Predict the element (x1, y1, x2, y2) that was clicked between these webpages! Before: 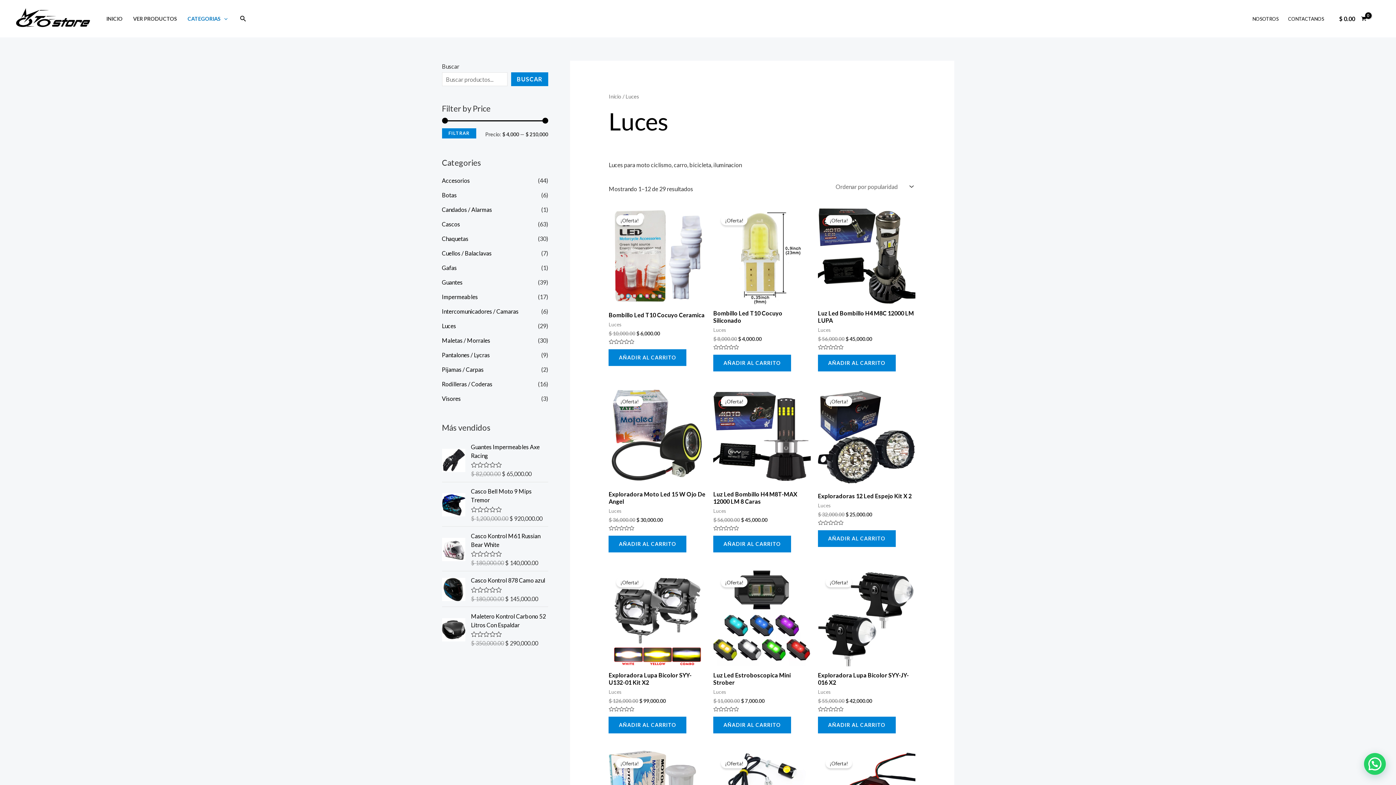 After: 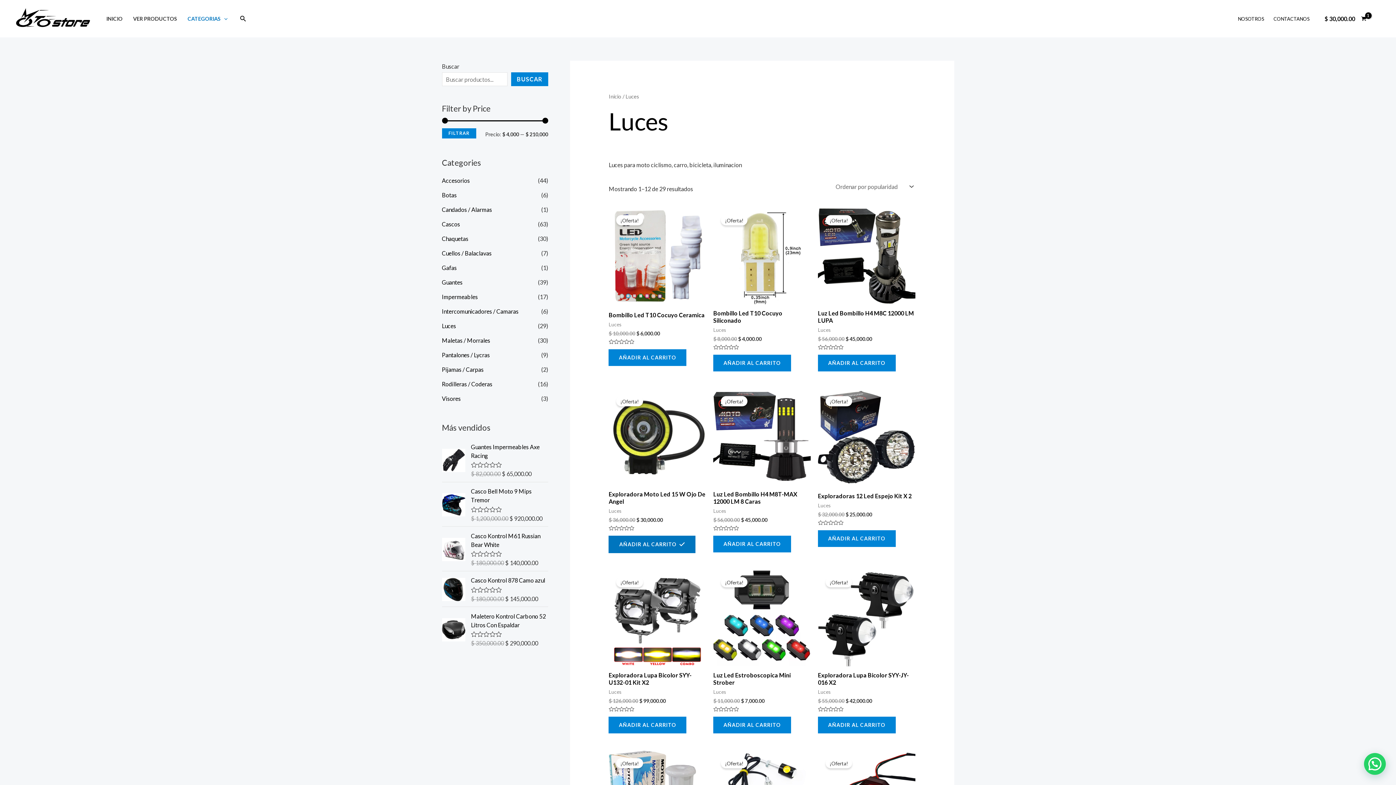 Action: label: Añadir al carrito: “Exploradora Moto Led 15 W Ojo De Angel” bbox: (608, 536, 686, 552)